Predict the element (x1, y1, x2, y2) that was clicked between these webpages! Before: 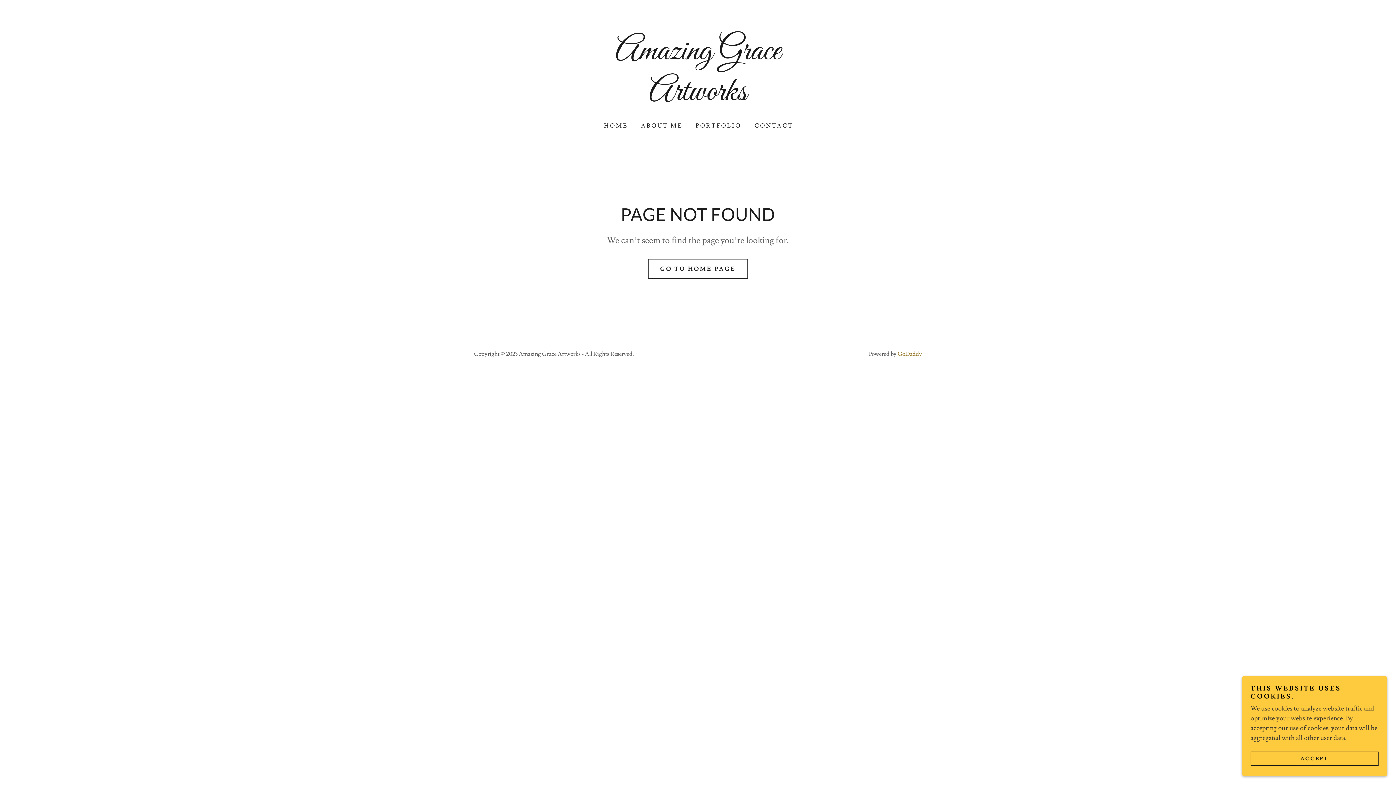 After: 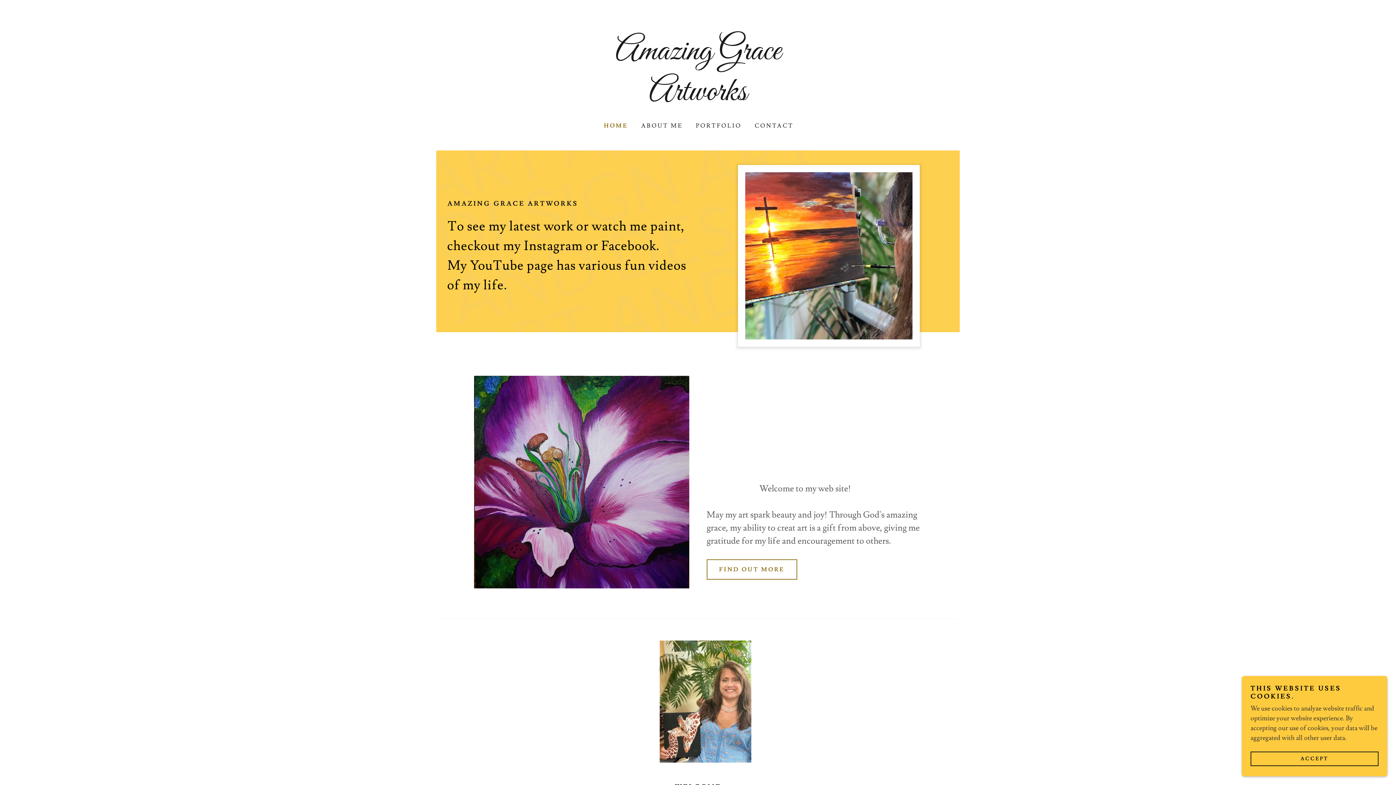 Action: bbox: (593, 93, 802, 102) label: Amazing Grace Artworks